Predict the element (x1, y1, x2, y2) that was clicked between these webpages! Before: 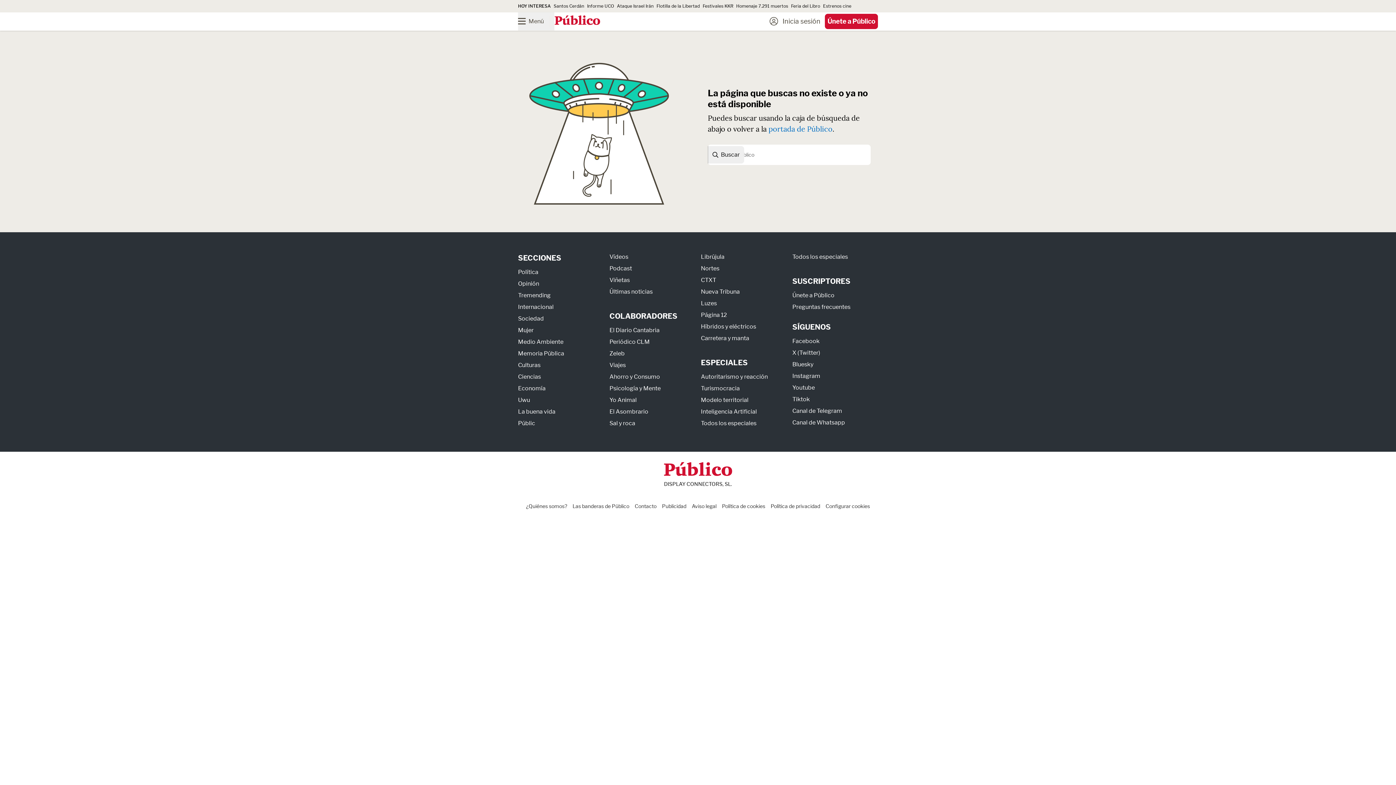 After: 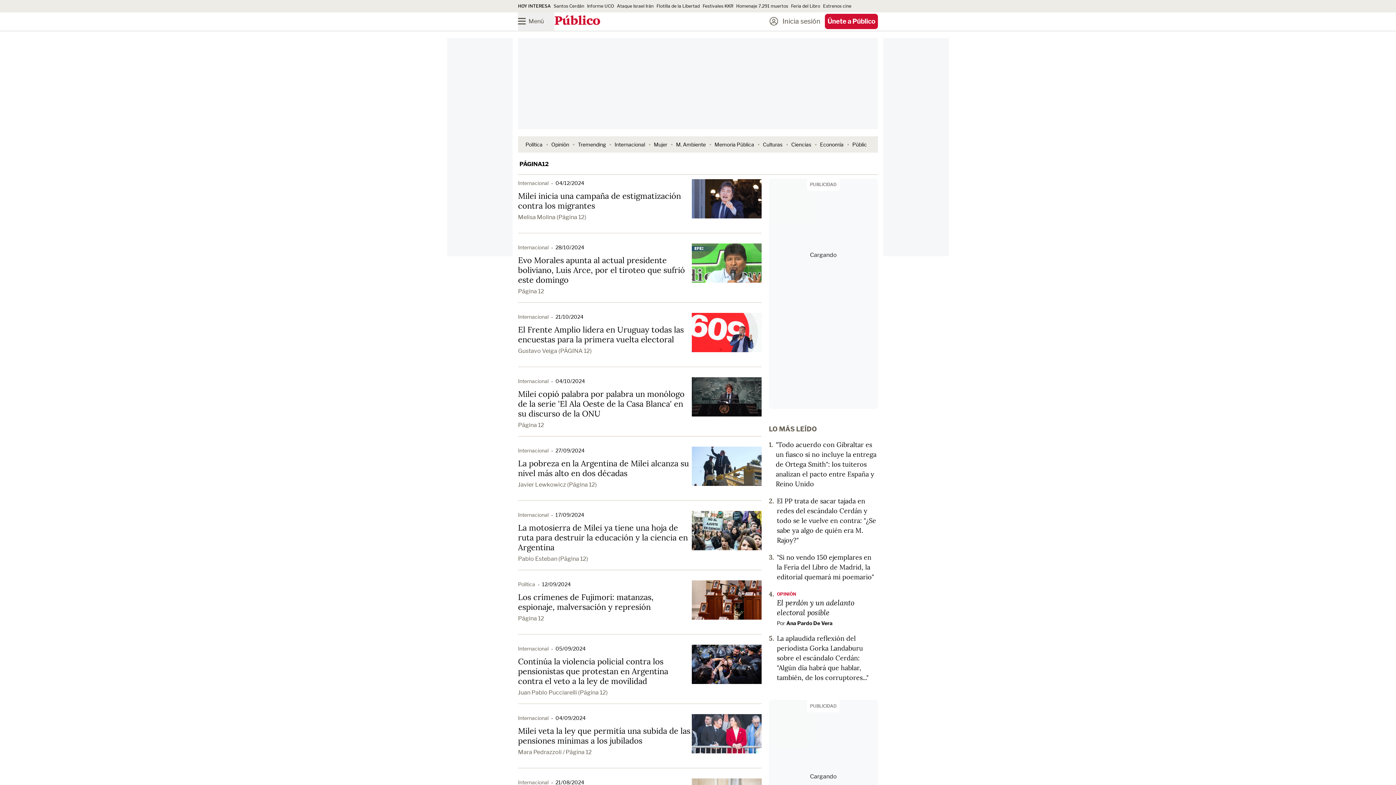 Action: label: Página 12 bbox: (701, 311, 727, 318)